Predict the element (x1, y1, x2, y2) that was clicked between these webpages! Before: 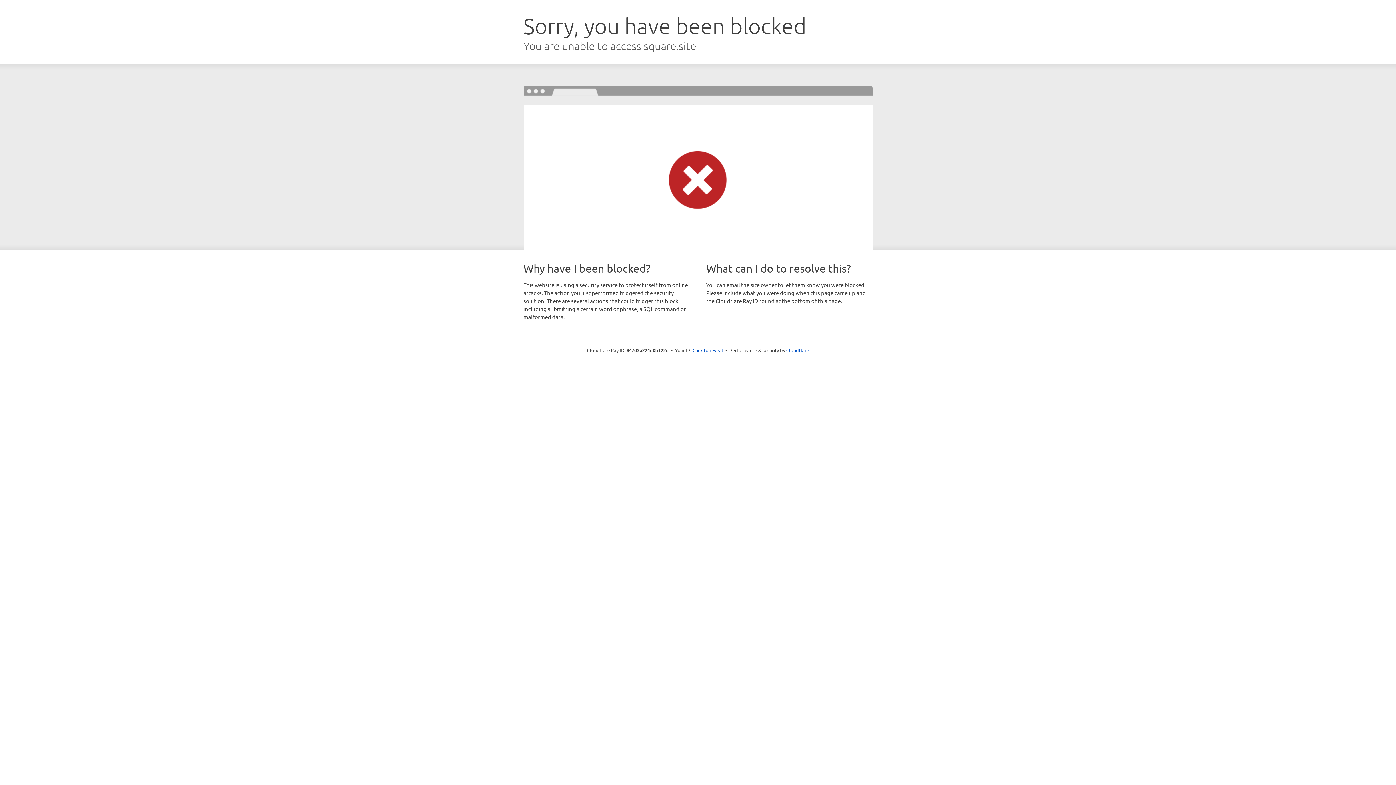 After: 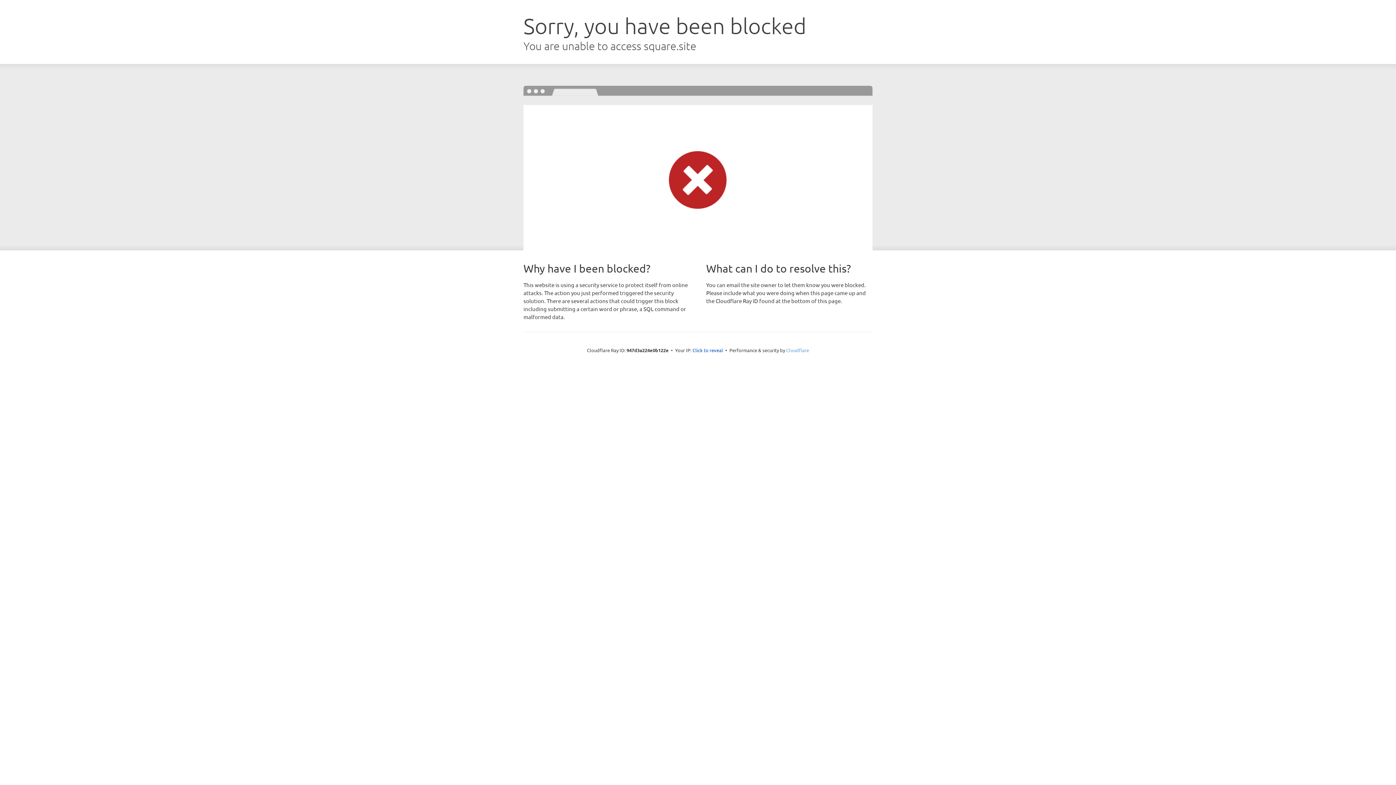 Action: bbox: (786, 347, 809, 353) label: Cloudflare